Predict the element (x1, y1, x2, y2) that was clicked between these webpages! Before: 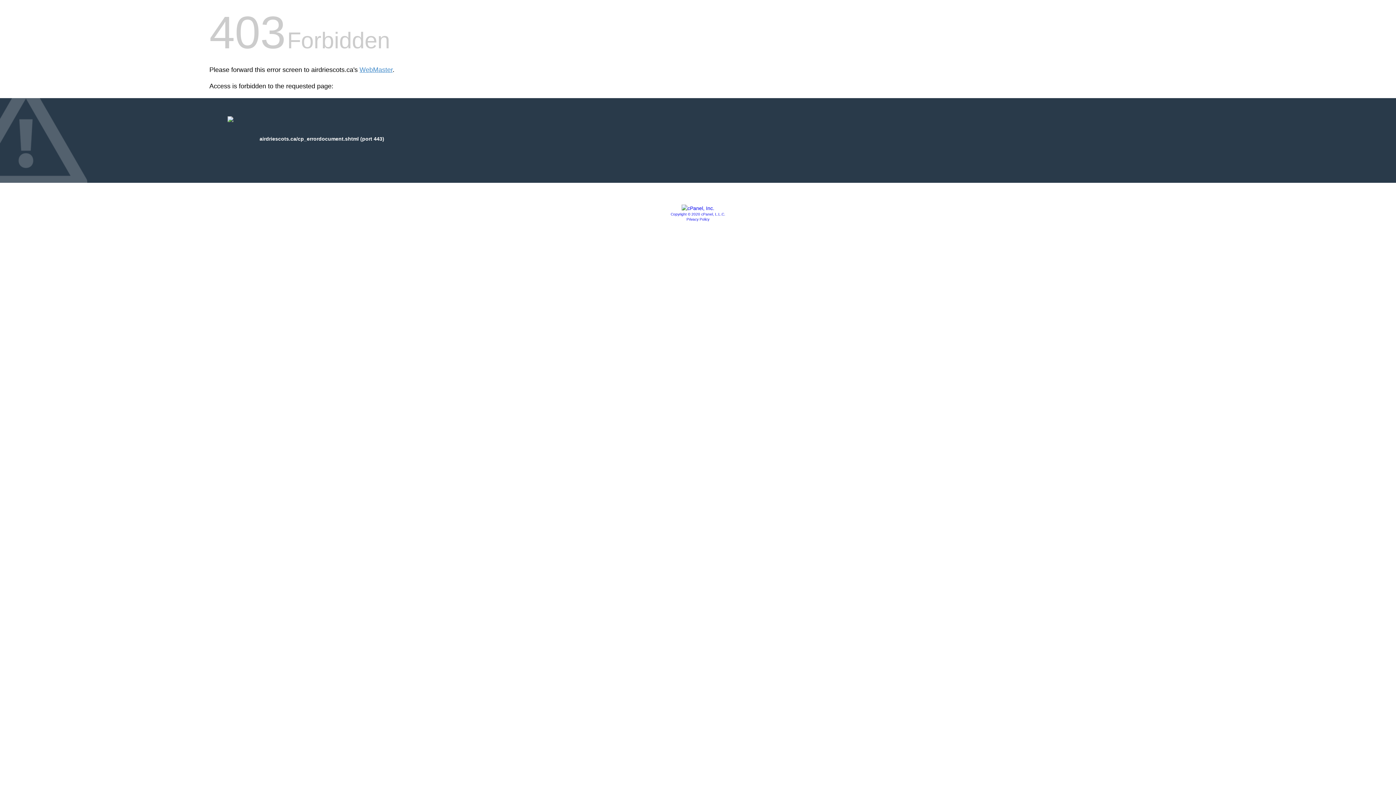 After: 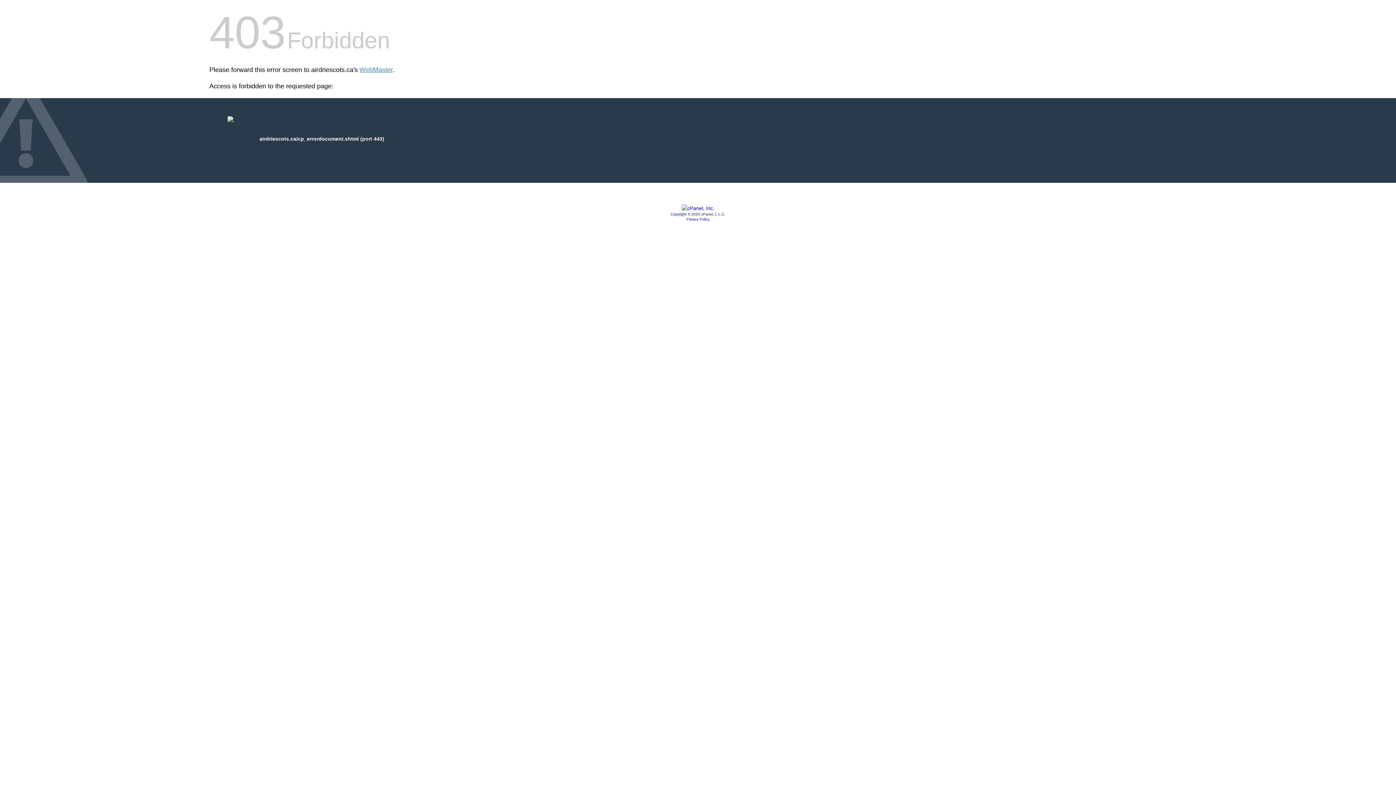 Action: bbox: (681, 205, 714, 211)